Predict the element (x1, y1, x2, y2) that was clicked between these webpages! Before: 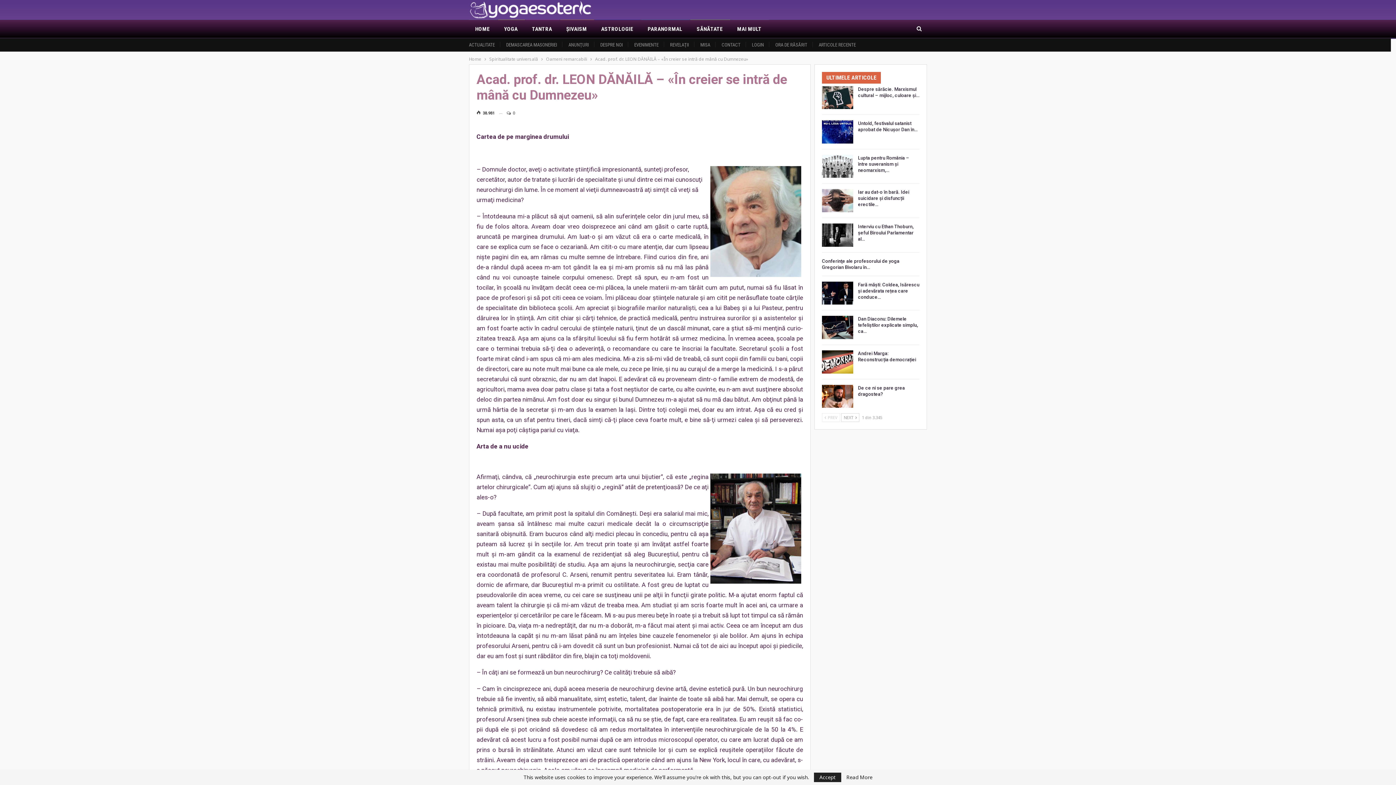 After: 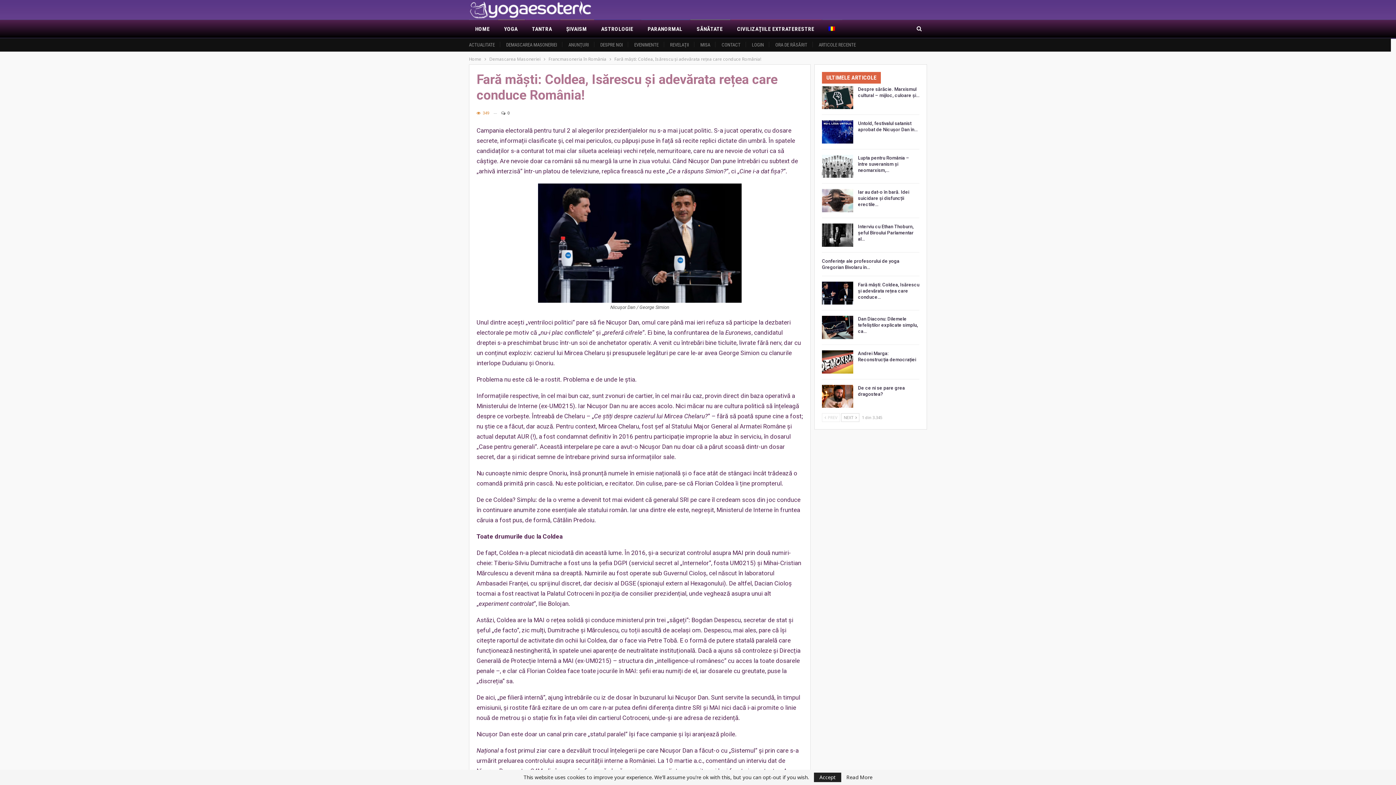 Action: bbox: (858, 282, 919, 299) label: Fară măști: Coldea, Isărescu și adevărata rețea care conduce…